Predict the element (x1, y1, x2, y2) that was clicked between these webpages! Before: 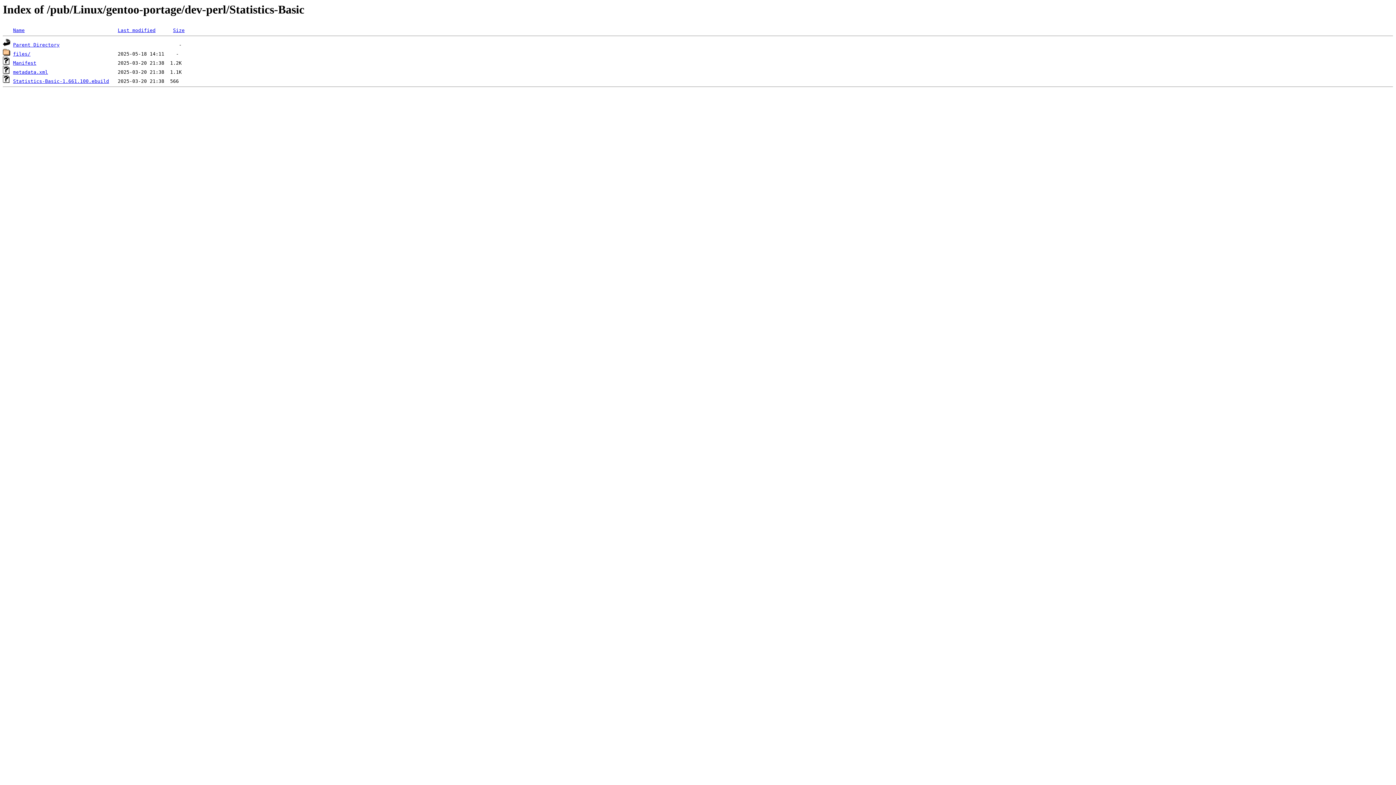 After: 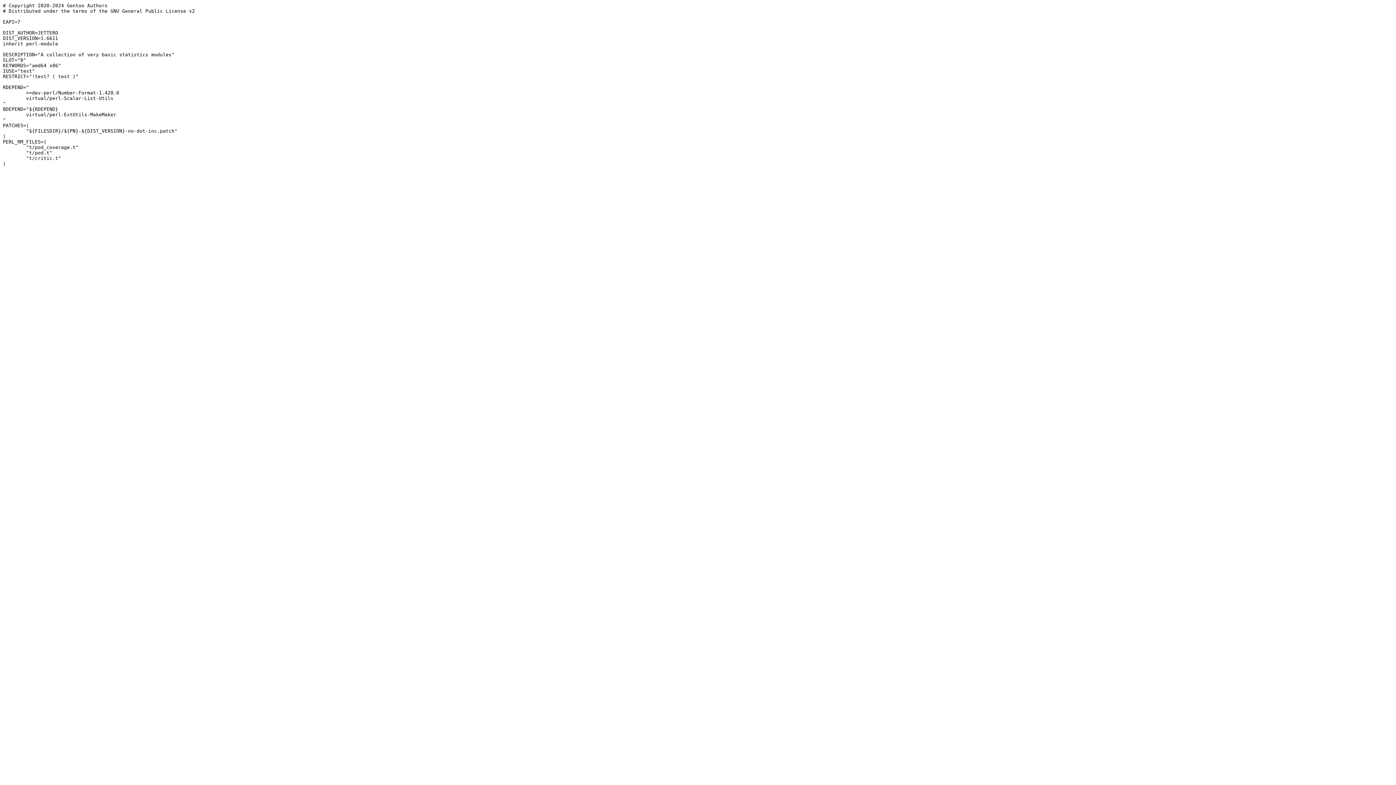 Action: bbox: (13, 78, 109, 84) label: Statistics-Basic-1.661.100.ebuild